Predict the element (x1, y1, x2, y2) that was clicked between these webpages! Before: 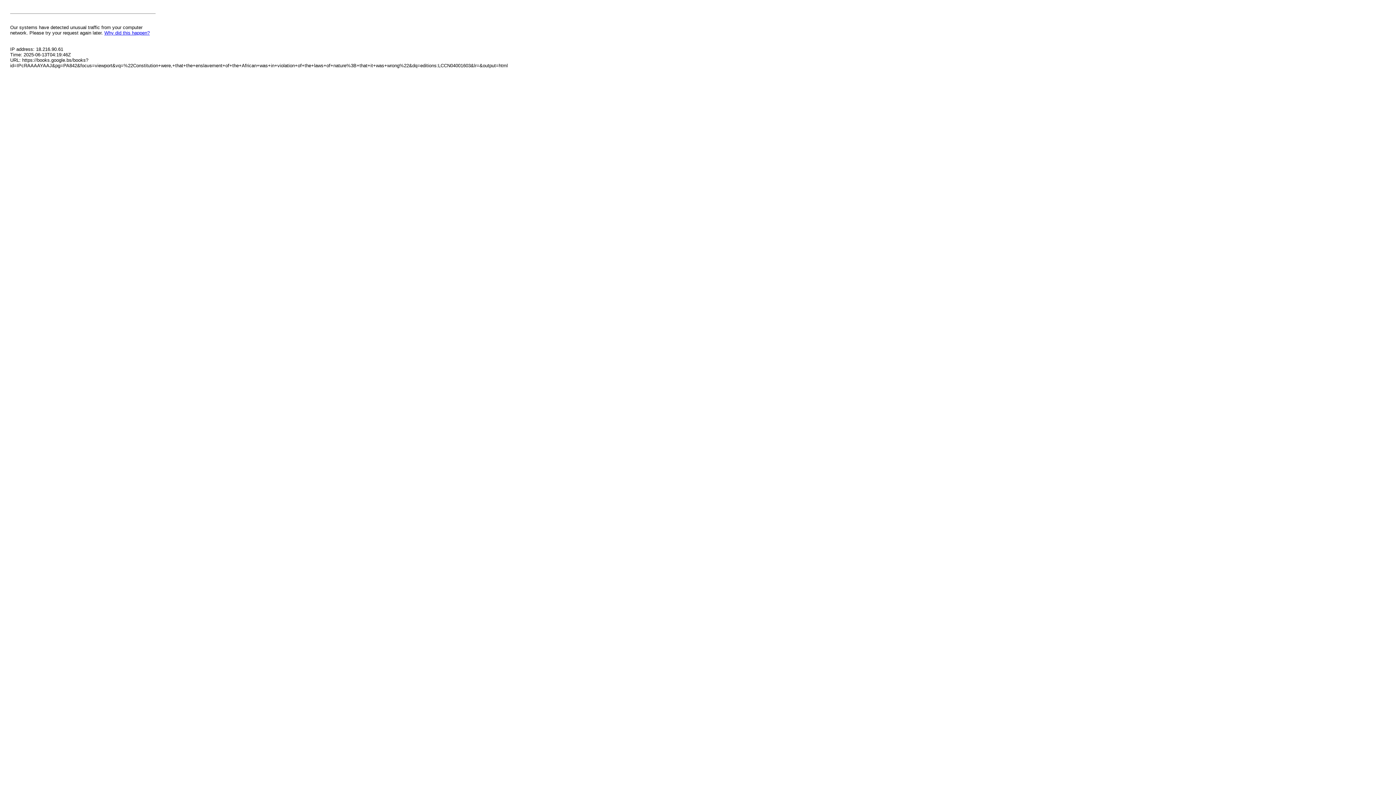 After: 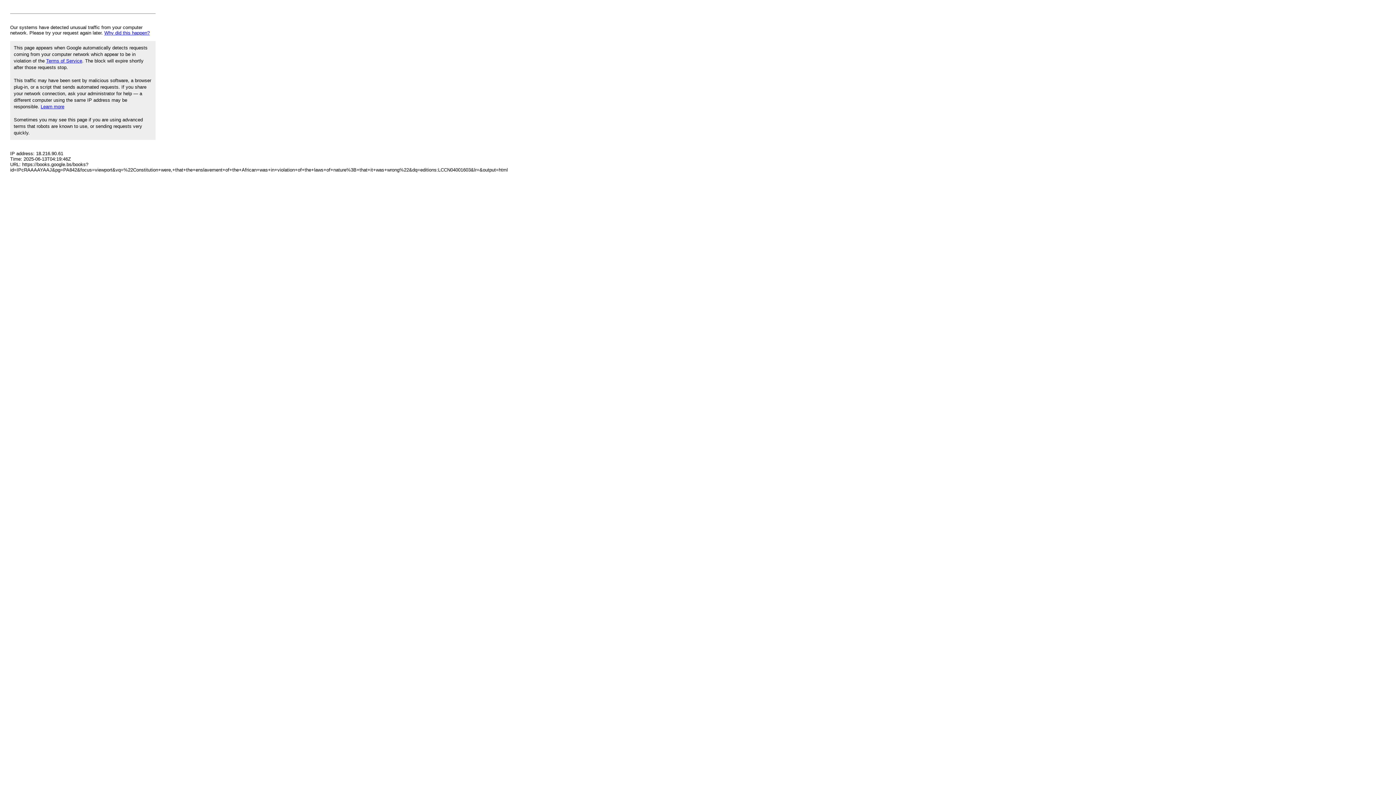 Action: bbox: (104, 30, 149, 35) label: Why did this happen?